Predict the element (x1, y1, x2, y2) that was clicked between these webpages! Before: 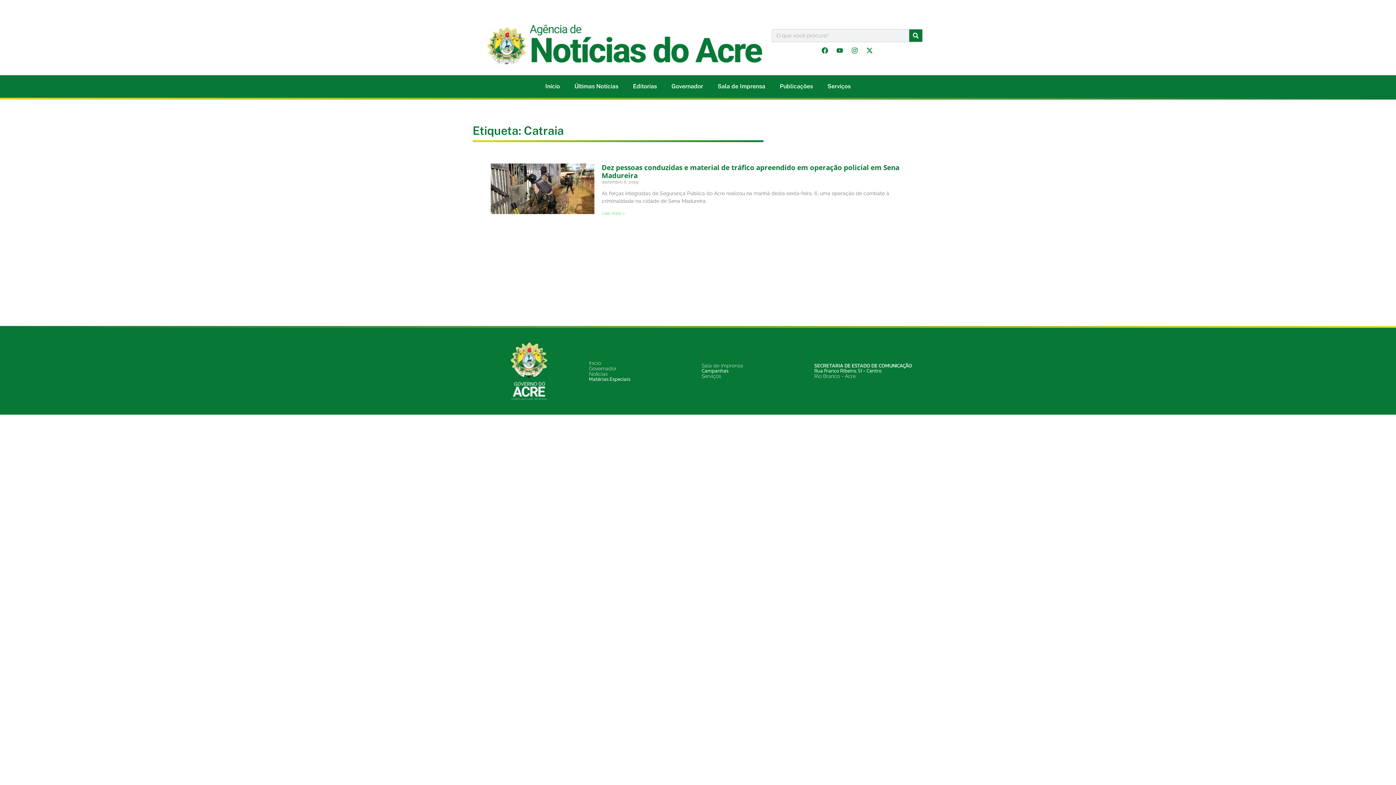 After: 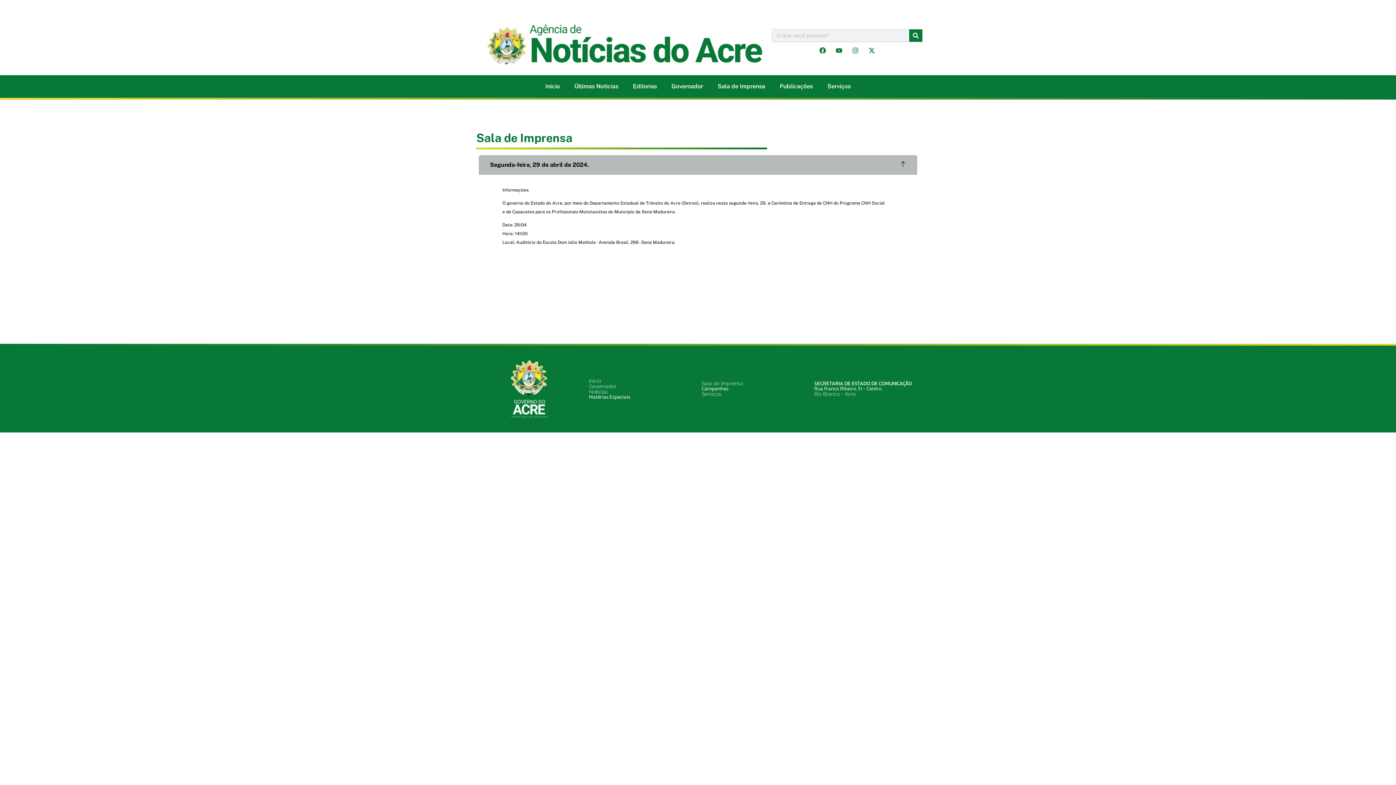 Action: label: Sala de Imprensa bbox: (701, 362, 743, 368)